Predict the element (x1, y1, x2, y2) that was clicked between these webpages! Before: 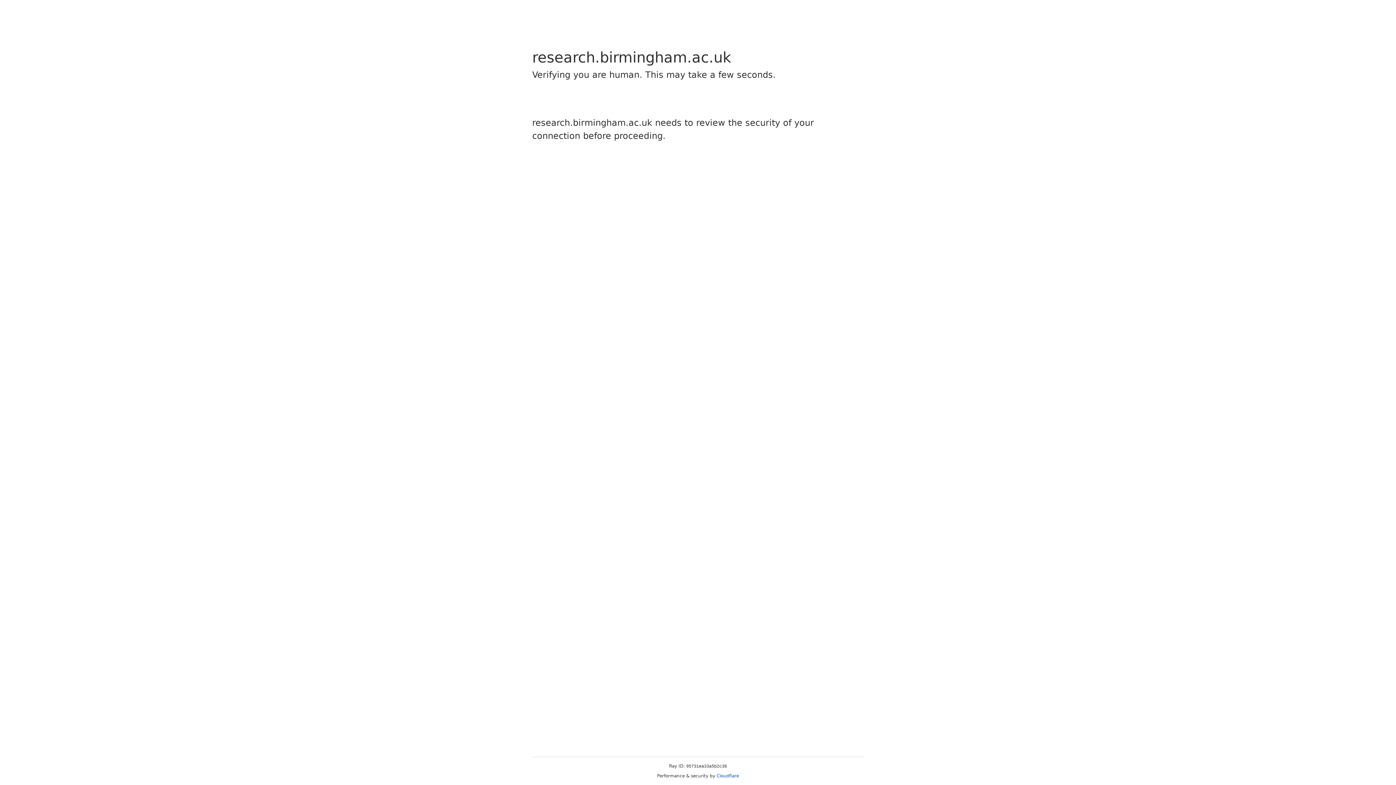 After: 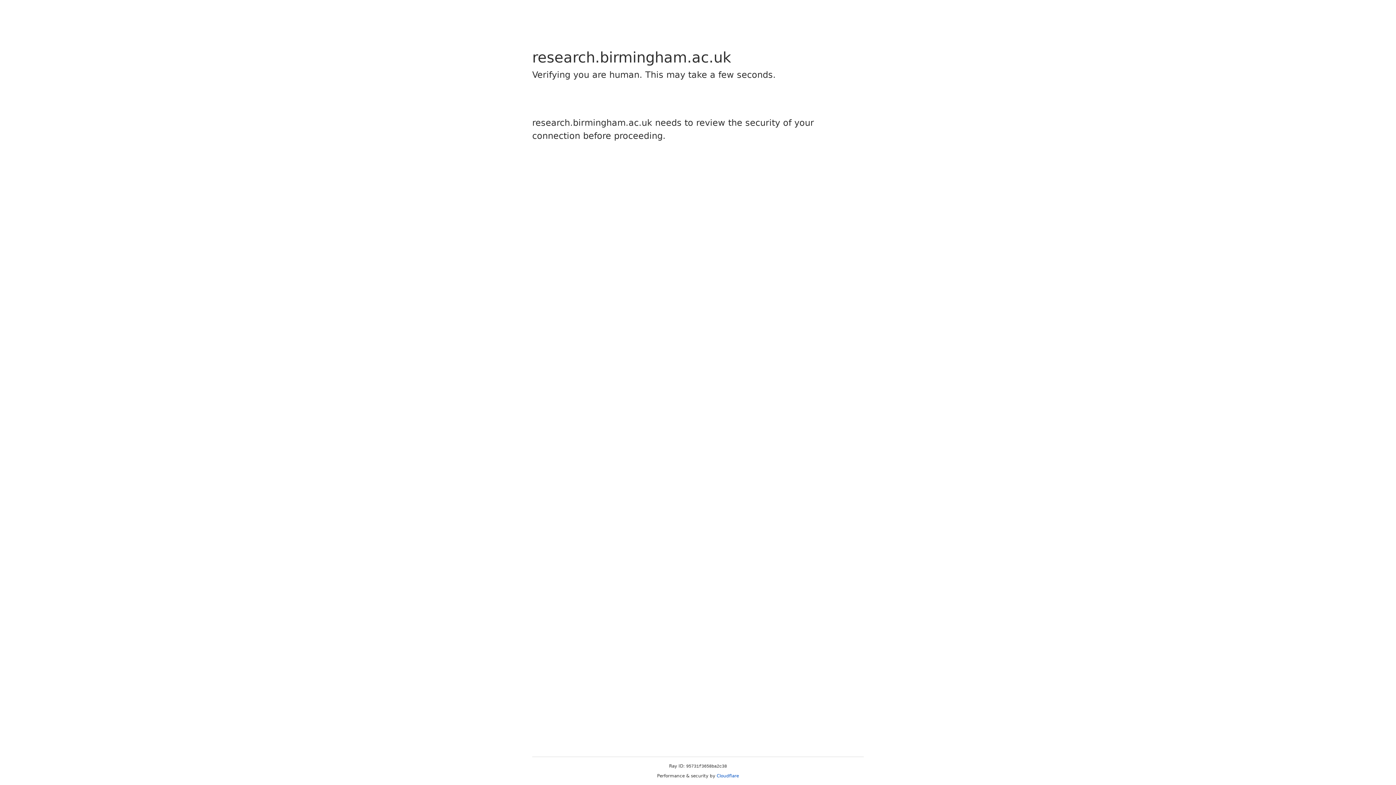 Action: bbox: (716, 773, 739, 778) label: Cloudflare